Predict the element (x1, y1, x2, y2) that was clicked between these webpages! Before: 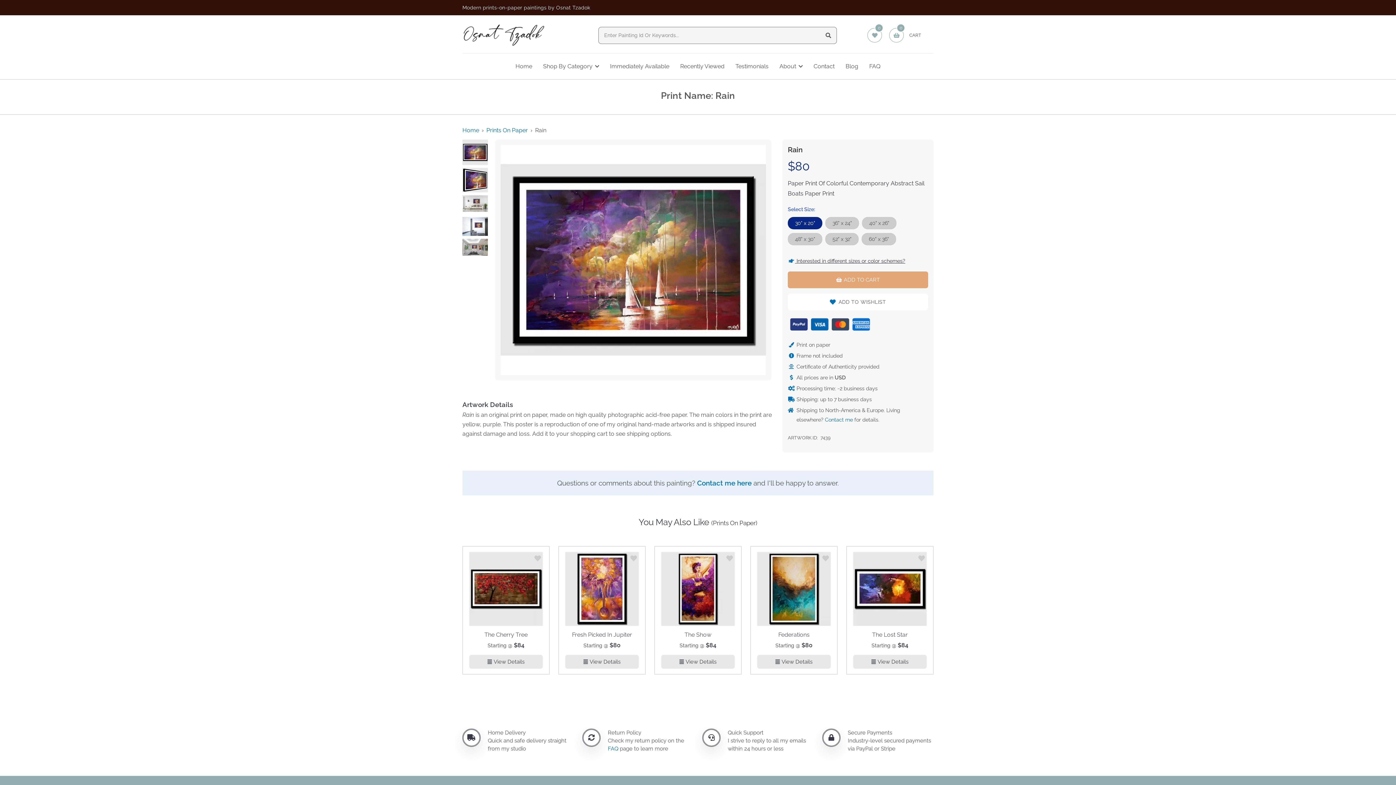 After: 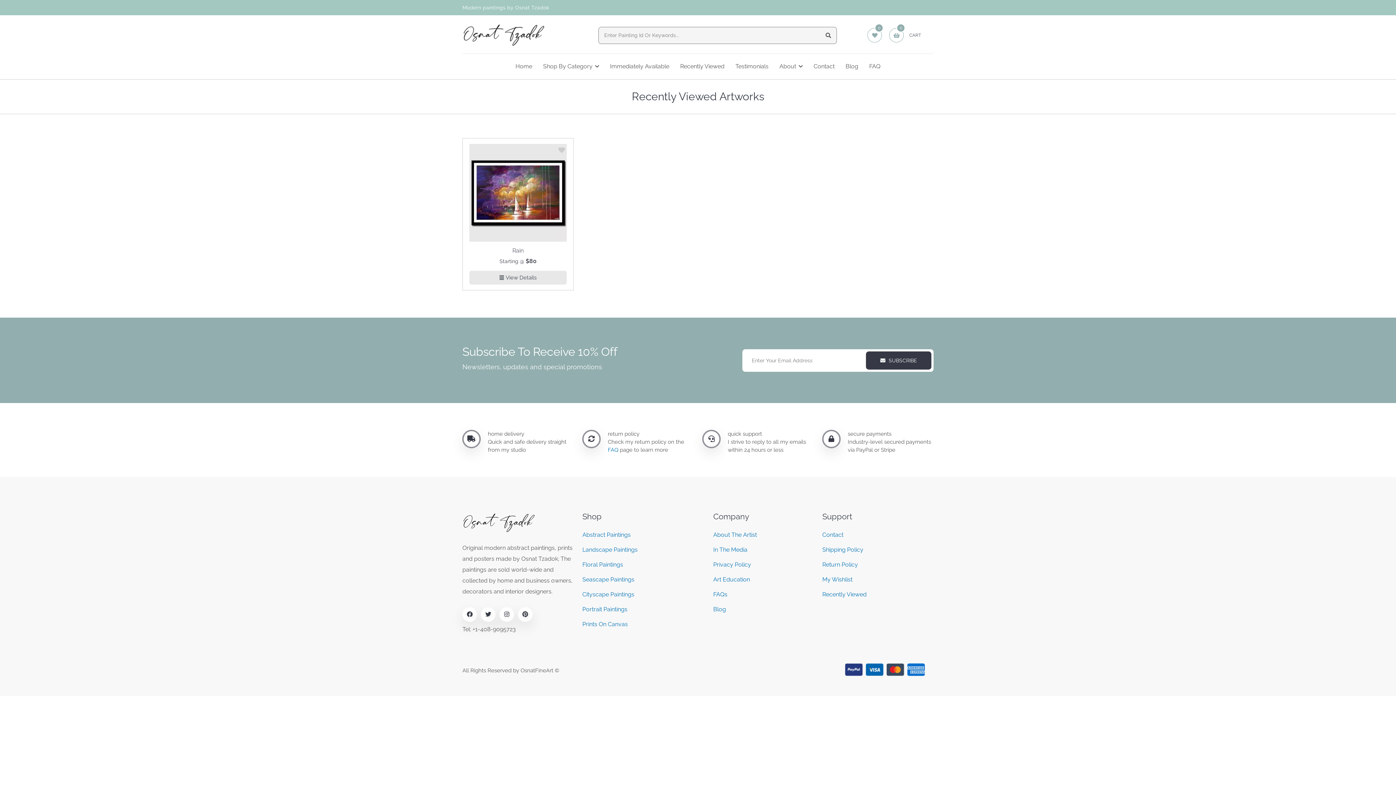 Action: bbox: (680, 53, 724, 79) label: Recently Viewed